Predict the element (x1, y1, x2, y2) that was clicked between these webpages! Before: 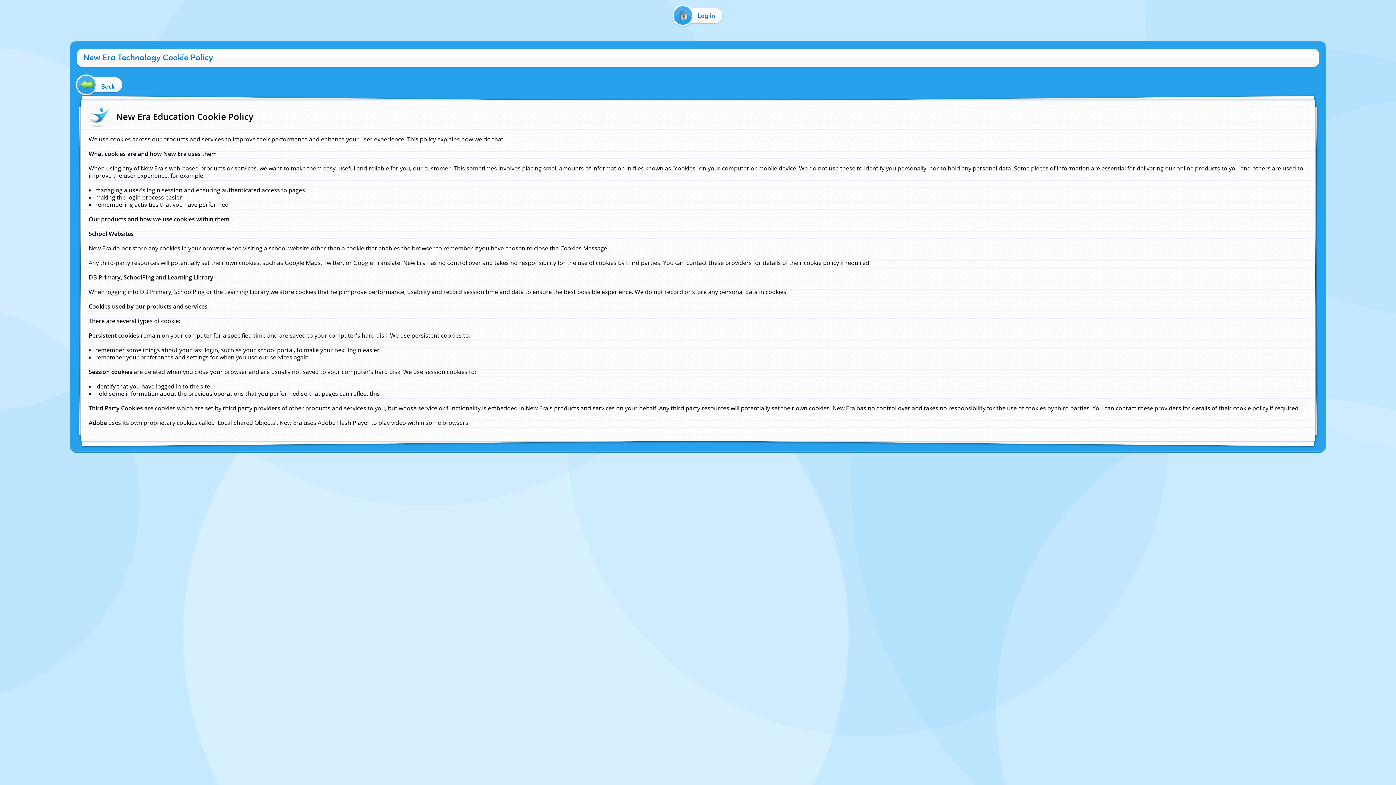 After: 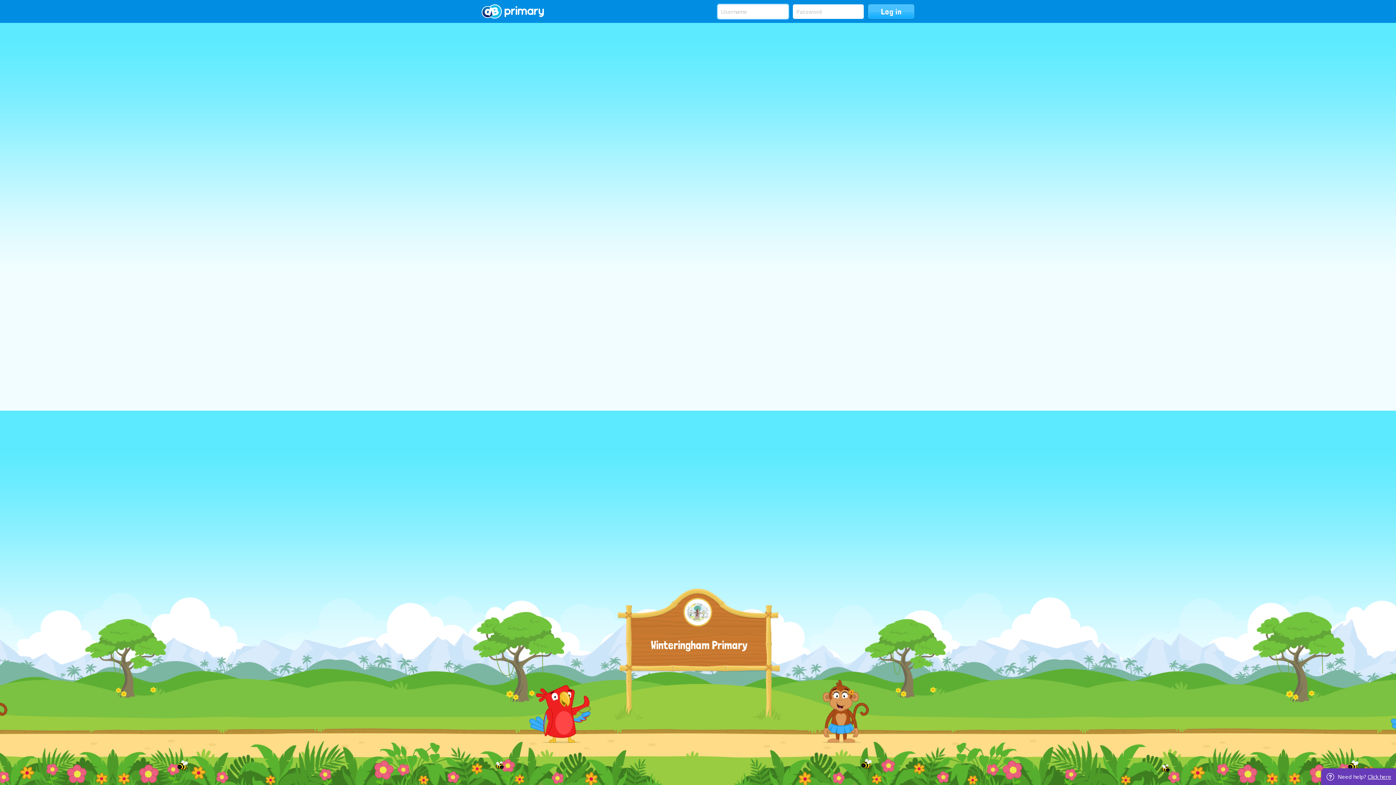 Action: label: Log in bbox: (670, 8, 726, 22)